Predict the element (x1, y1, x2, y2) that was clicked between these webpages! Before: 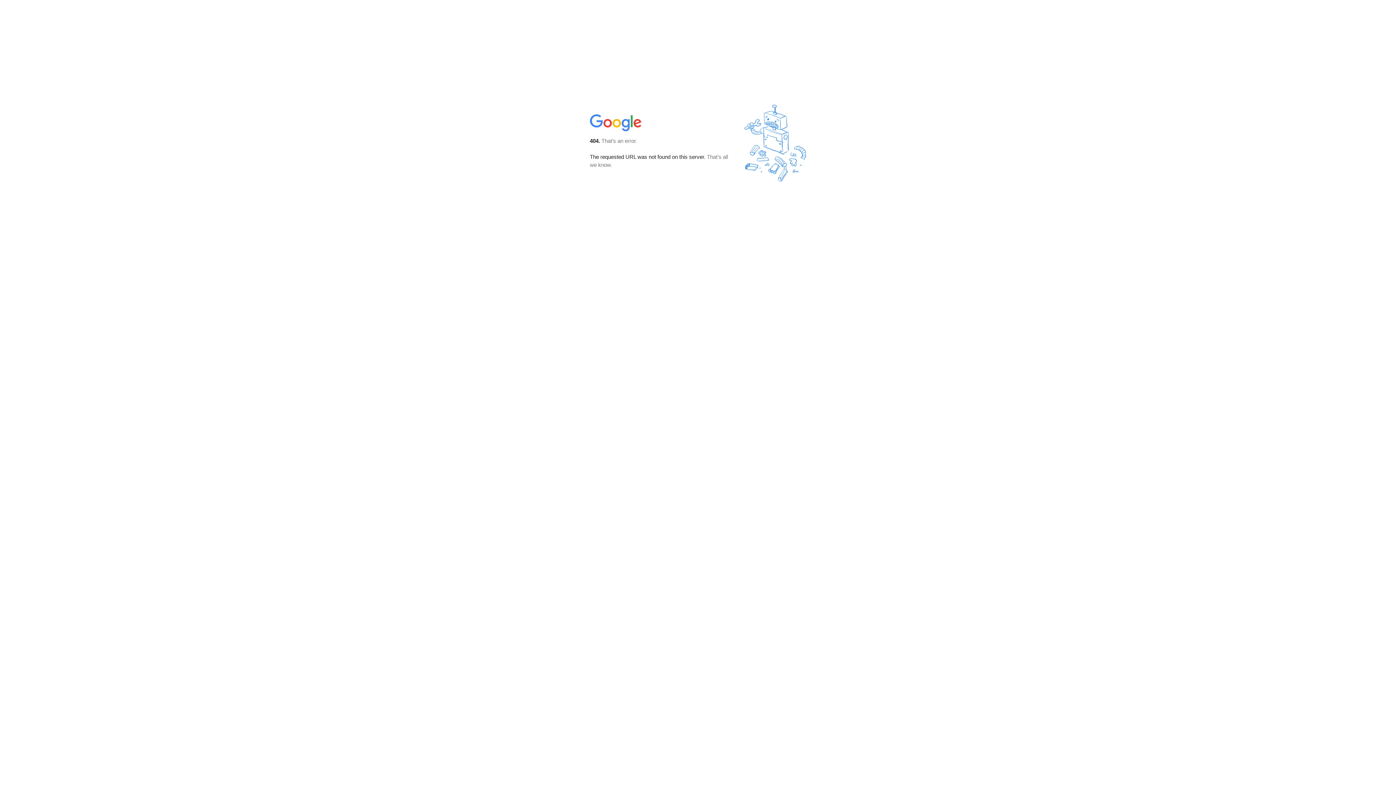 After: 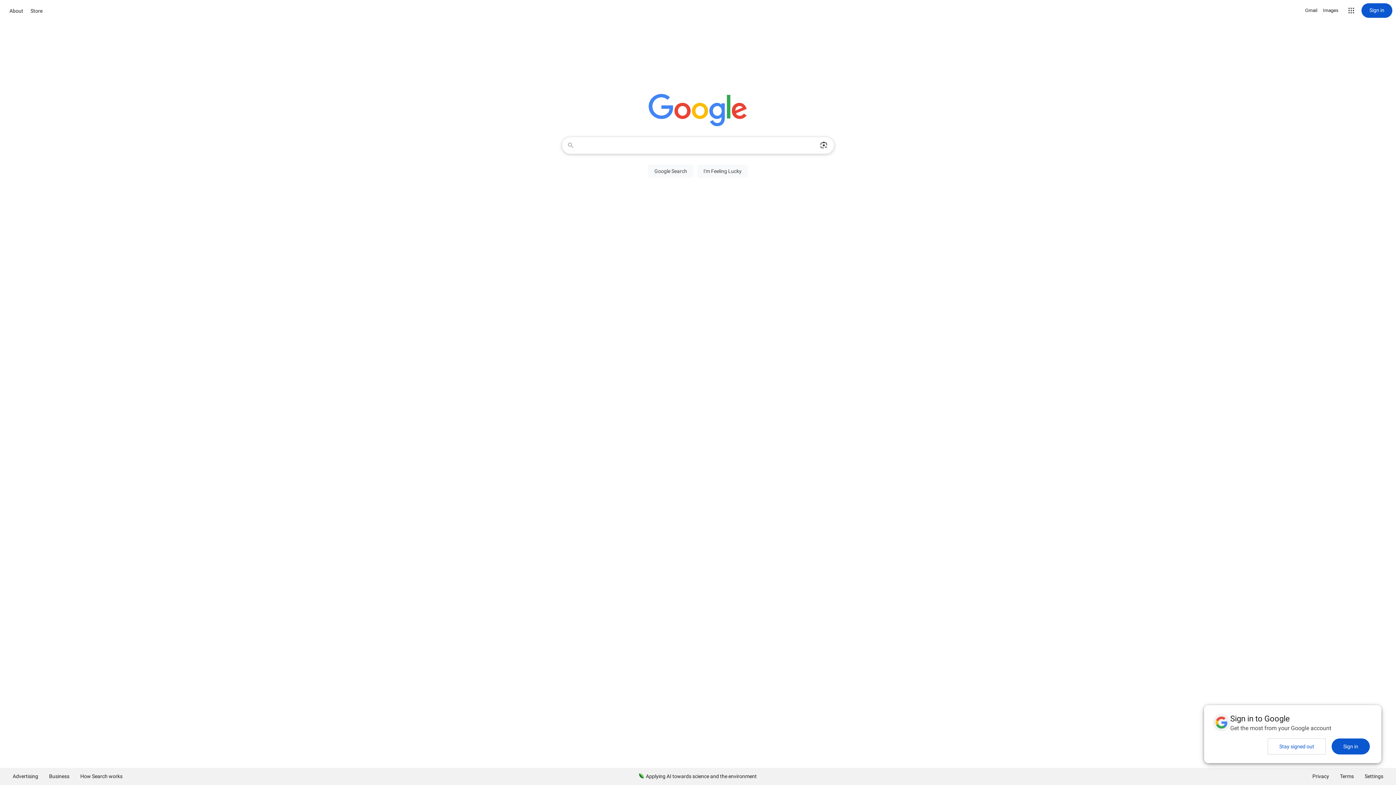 Action: bbox: (590, 127, 642, 134)